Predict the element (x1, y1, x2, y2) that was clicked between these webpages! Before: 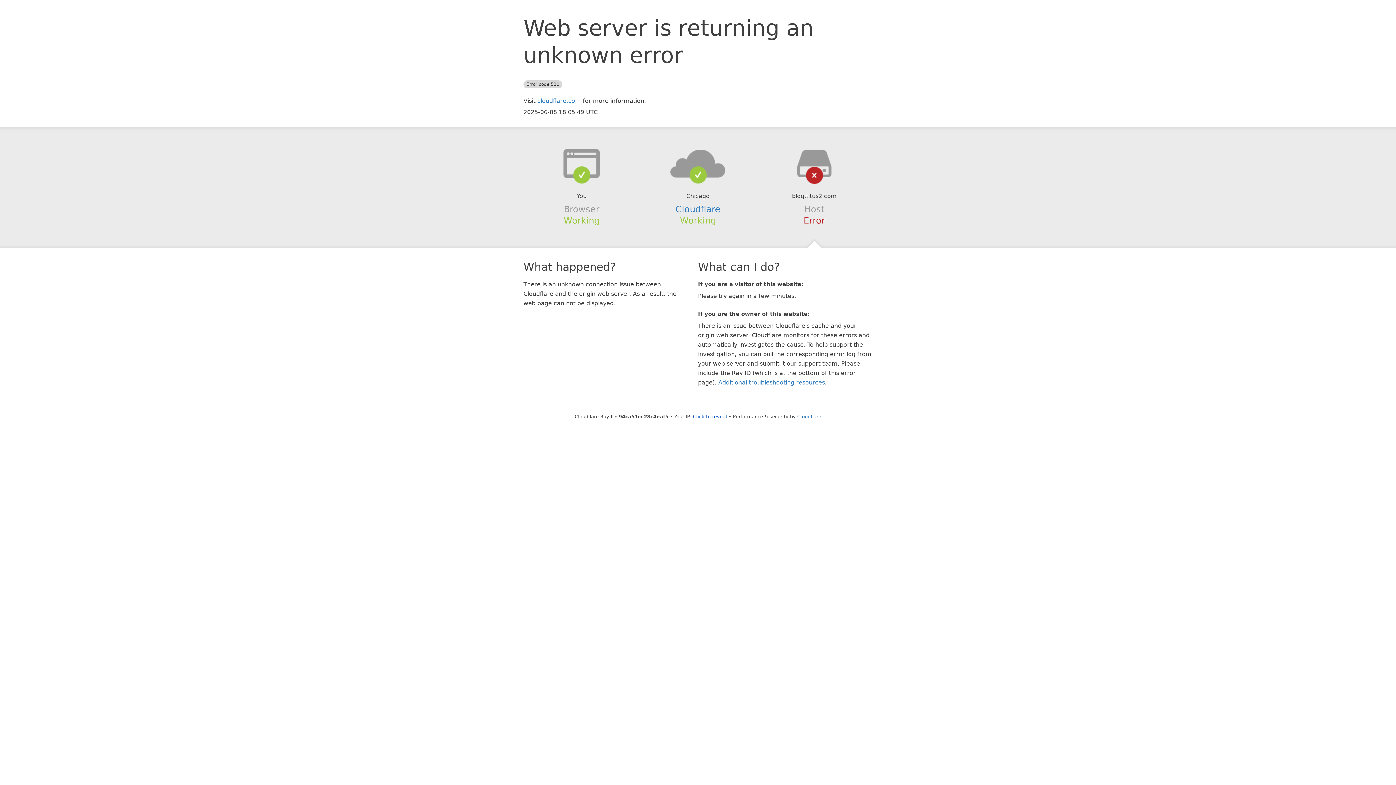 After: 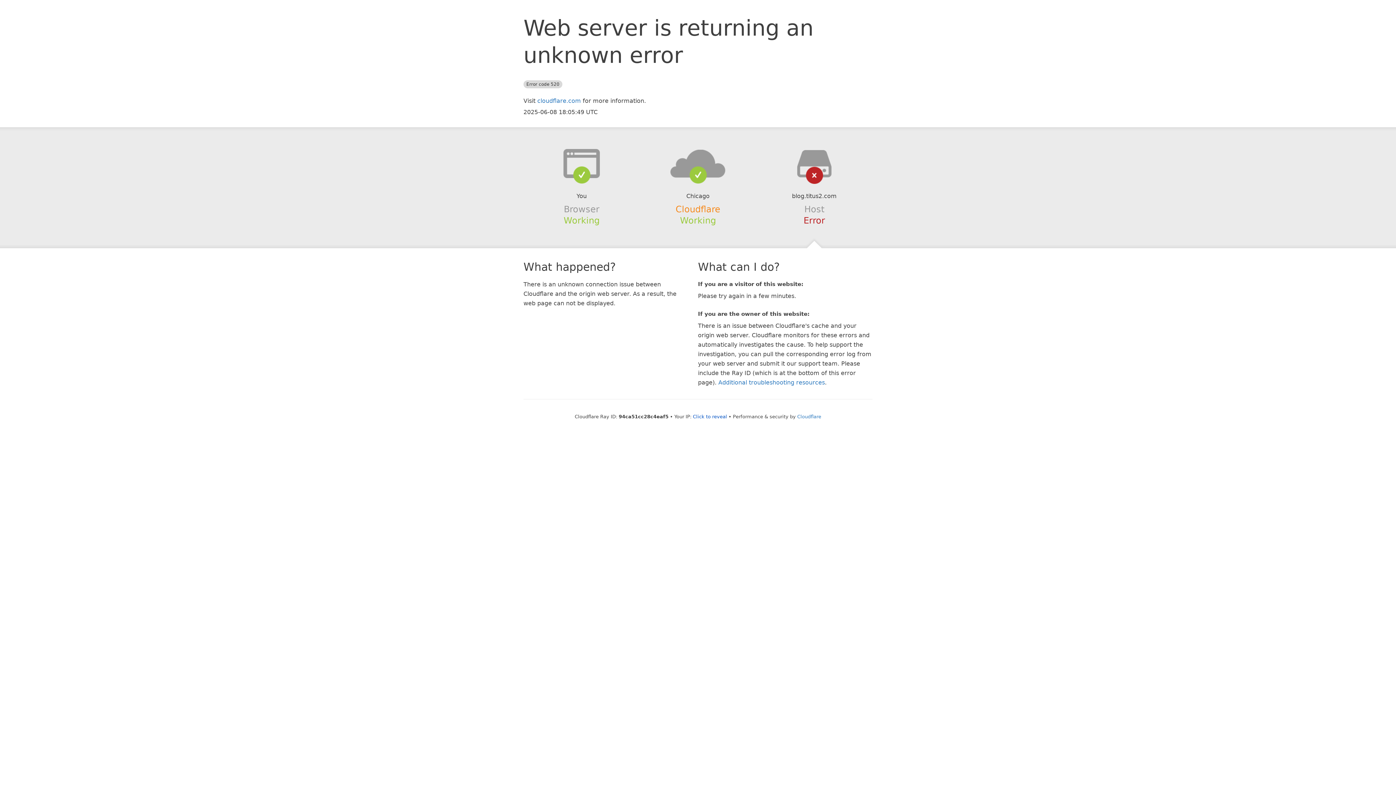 Action: label: Cloudflare bbox: (675, 204, 720, 214)